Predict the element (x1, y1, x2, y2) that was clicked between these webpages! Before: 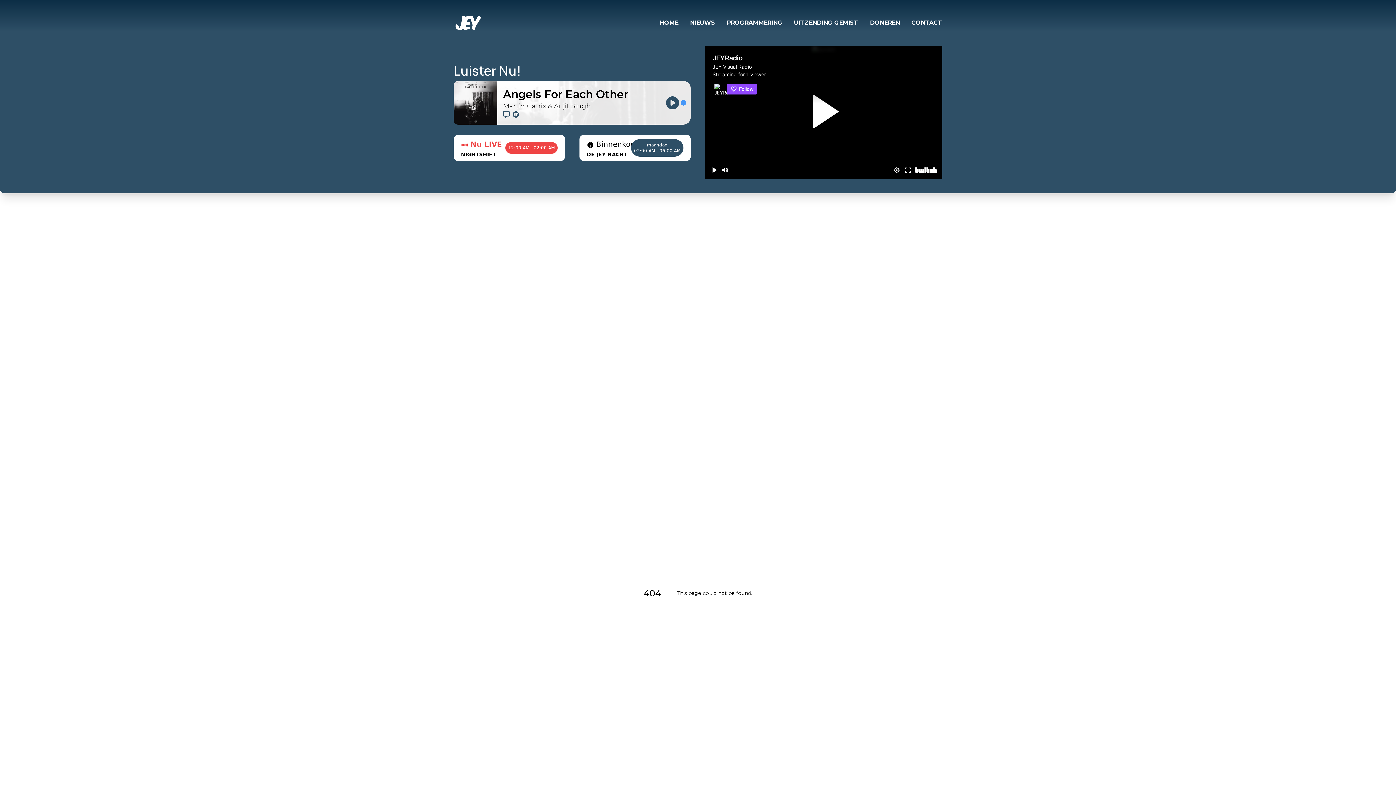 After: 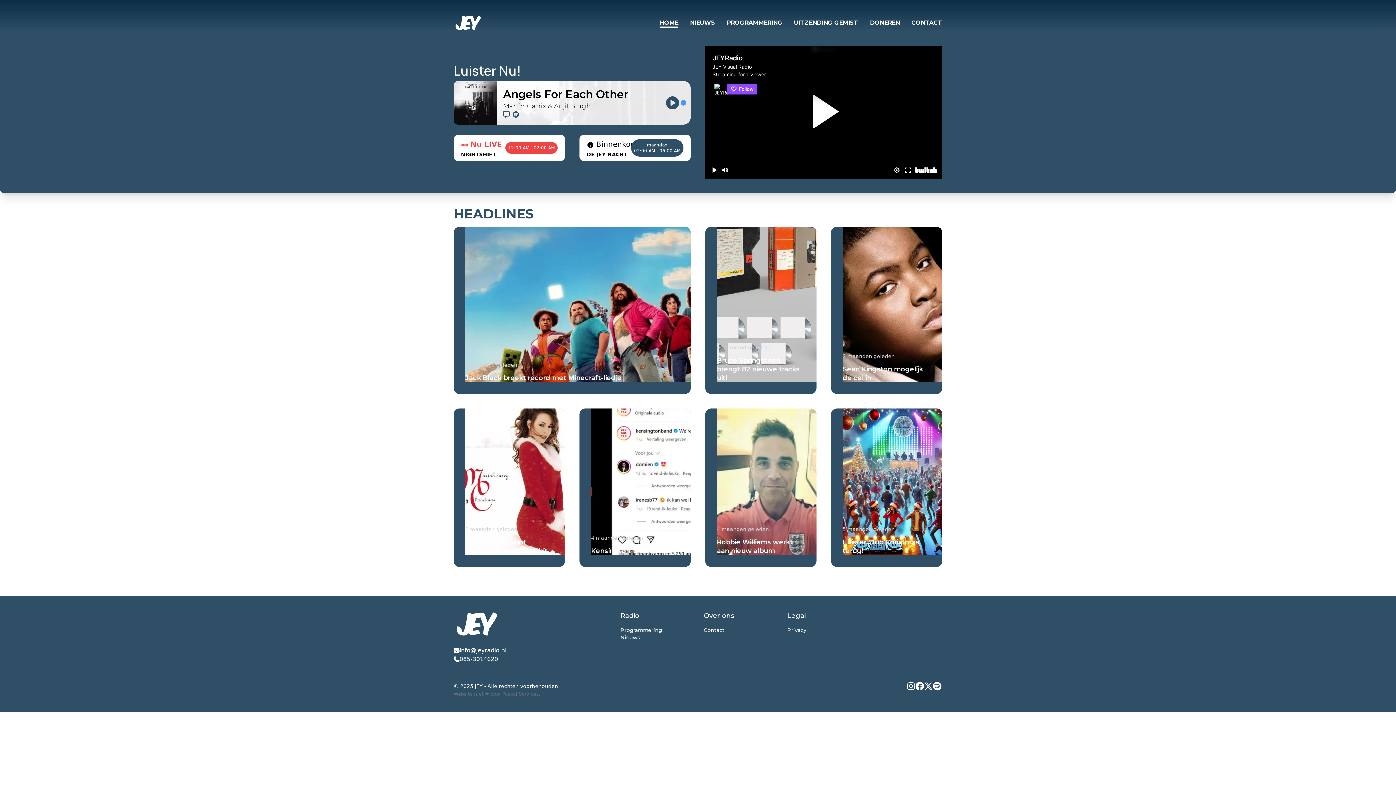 Action: bbox: (660, 19, 678, 27) label: HOME